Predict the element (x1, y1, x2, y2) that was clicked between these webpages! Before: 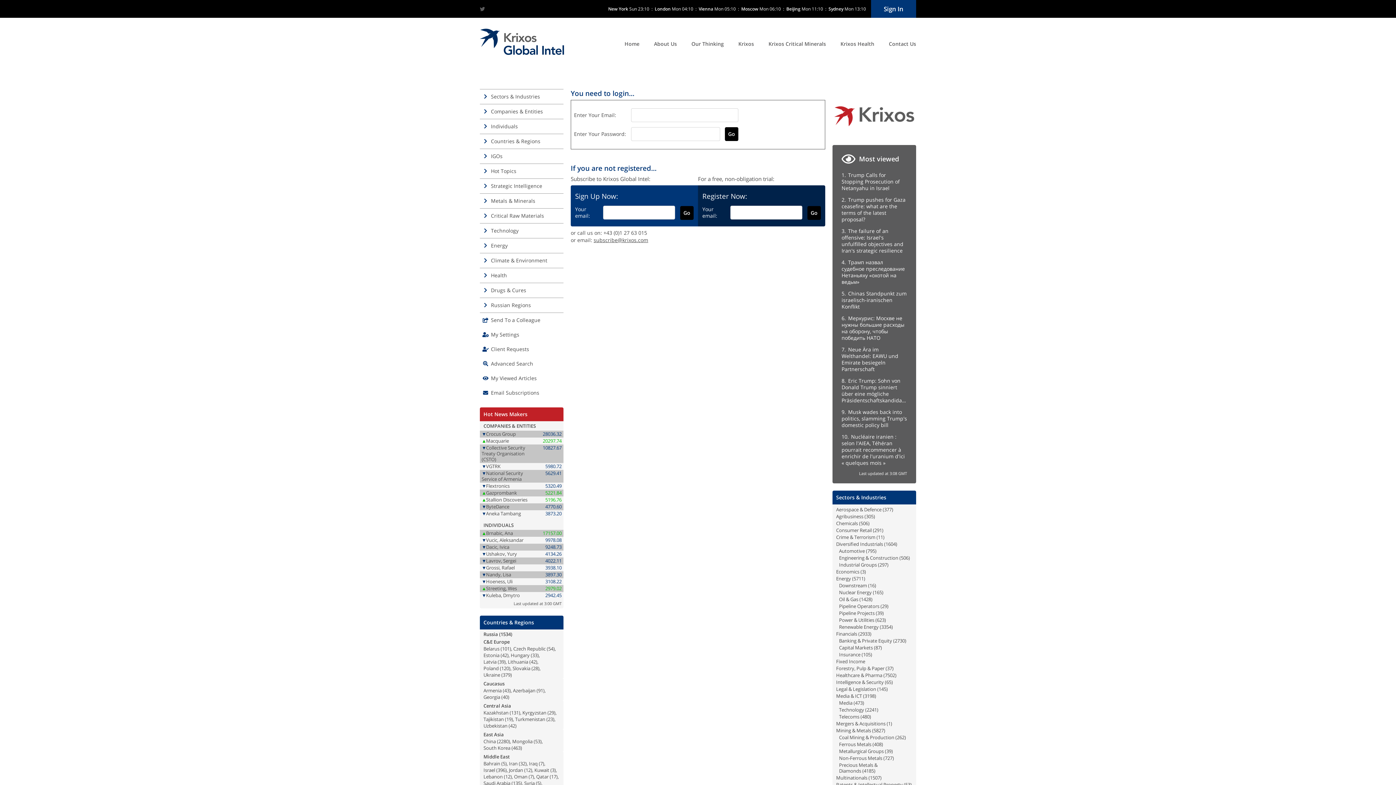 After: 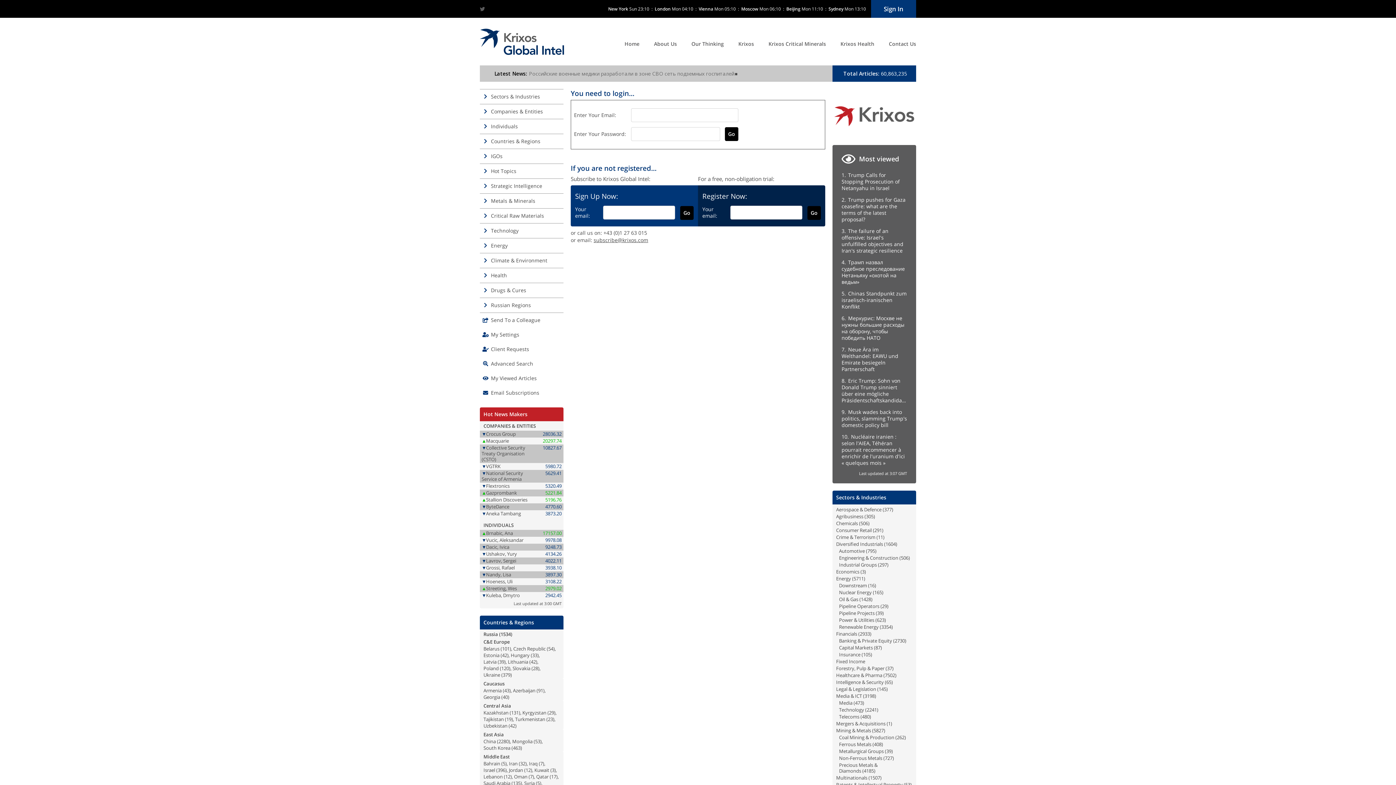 Action: bbox: (483, 638, 509, 645) label: C&E Europe